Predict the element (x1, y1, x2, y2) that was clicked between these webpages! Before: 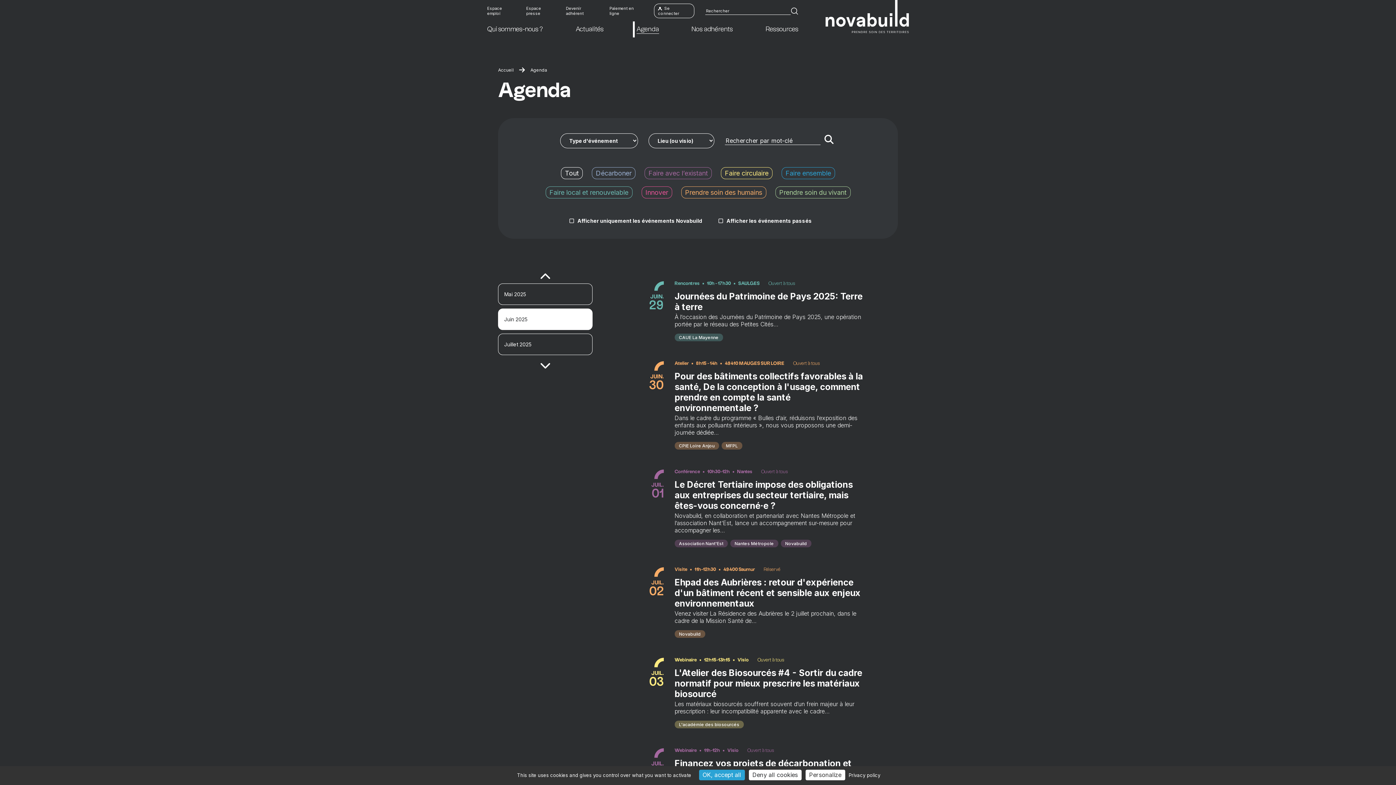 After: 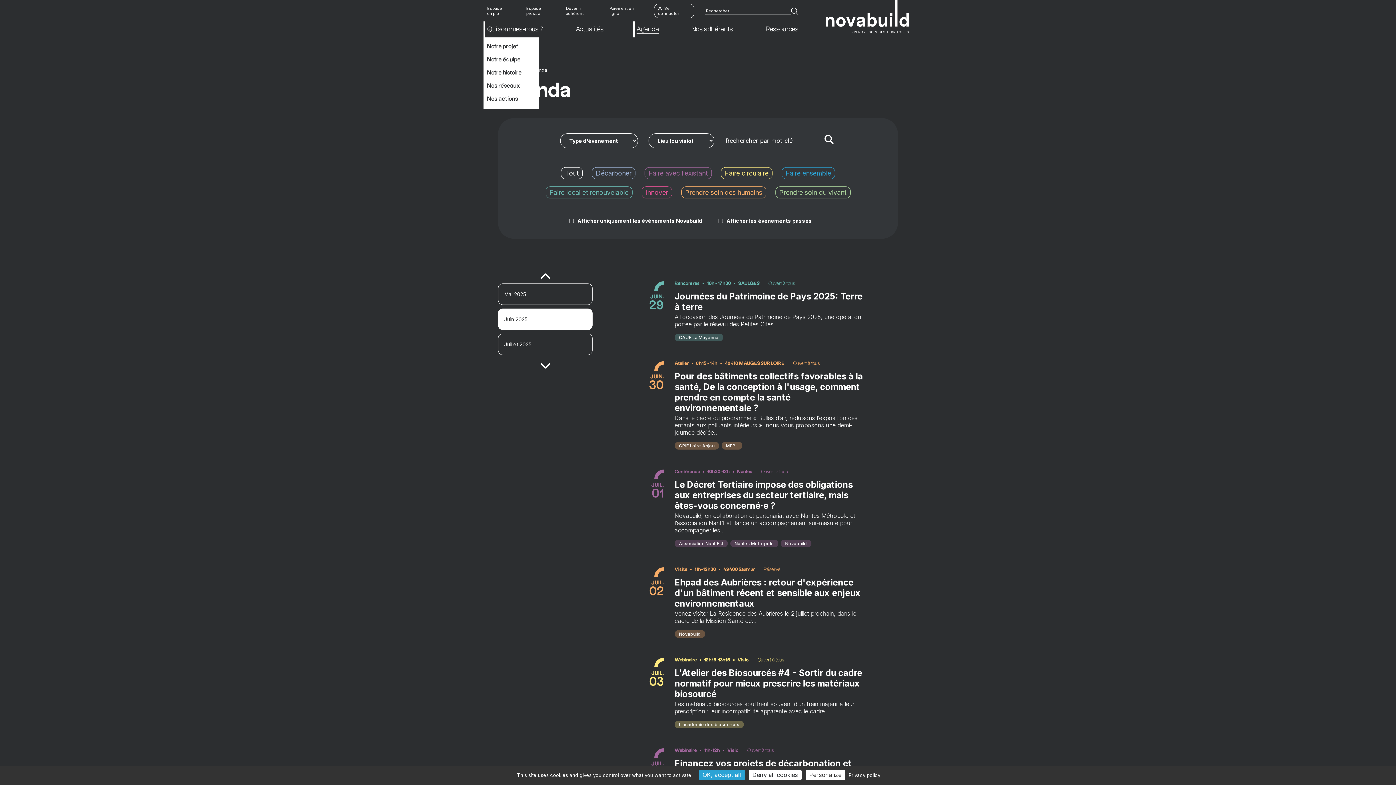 Action: bbox: (487, 21, 542, 37) label: Qui sommes-nous ?